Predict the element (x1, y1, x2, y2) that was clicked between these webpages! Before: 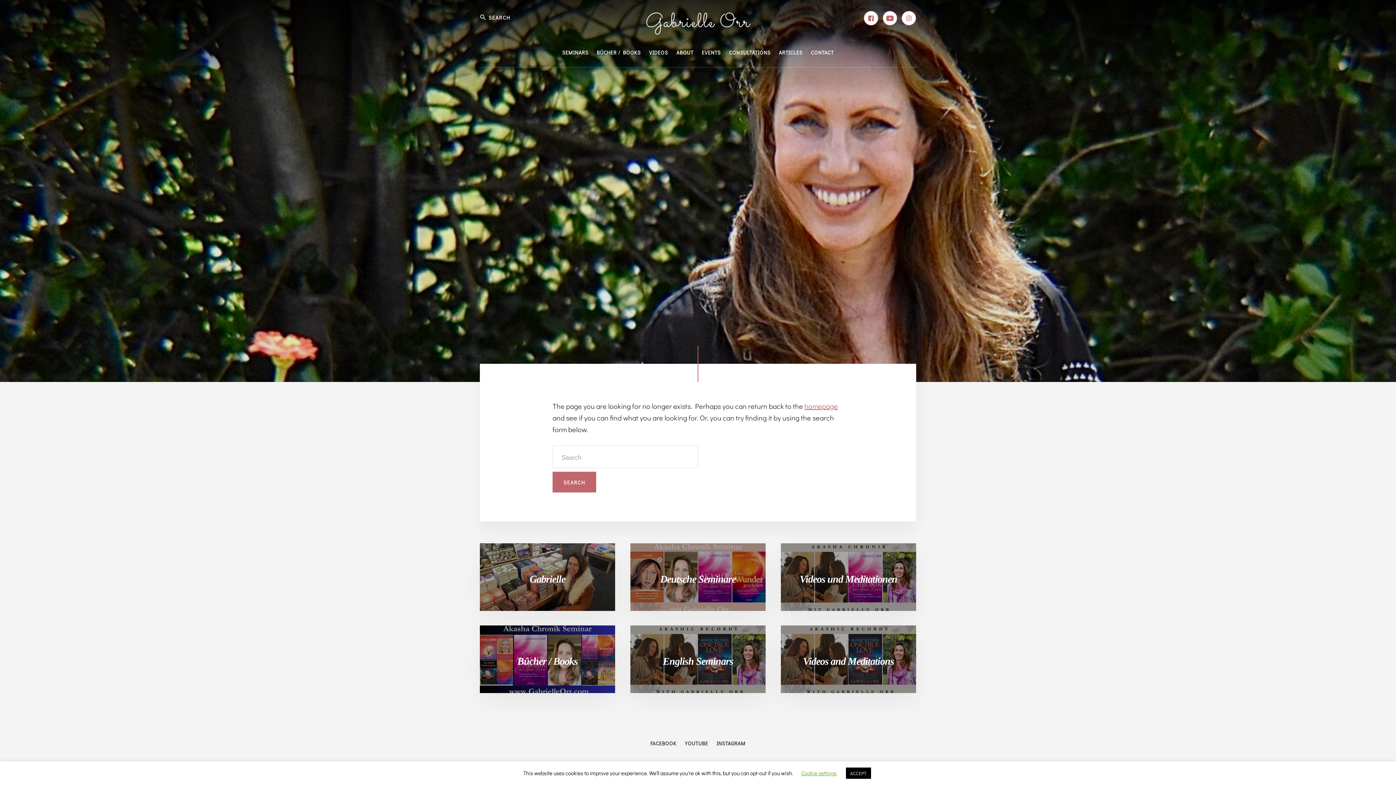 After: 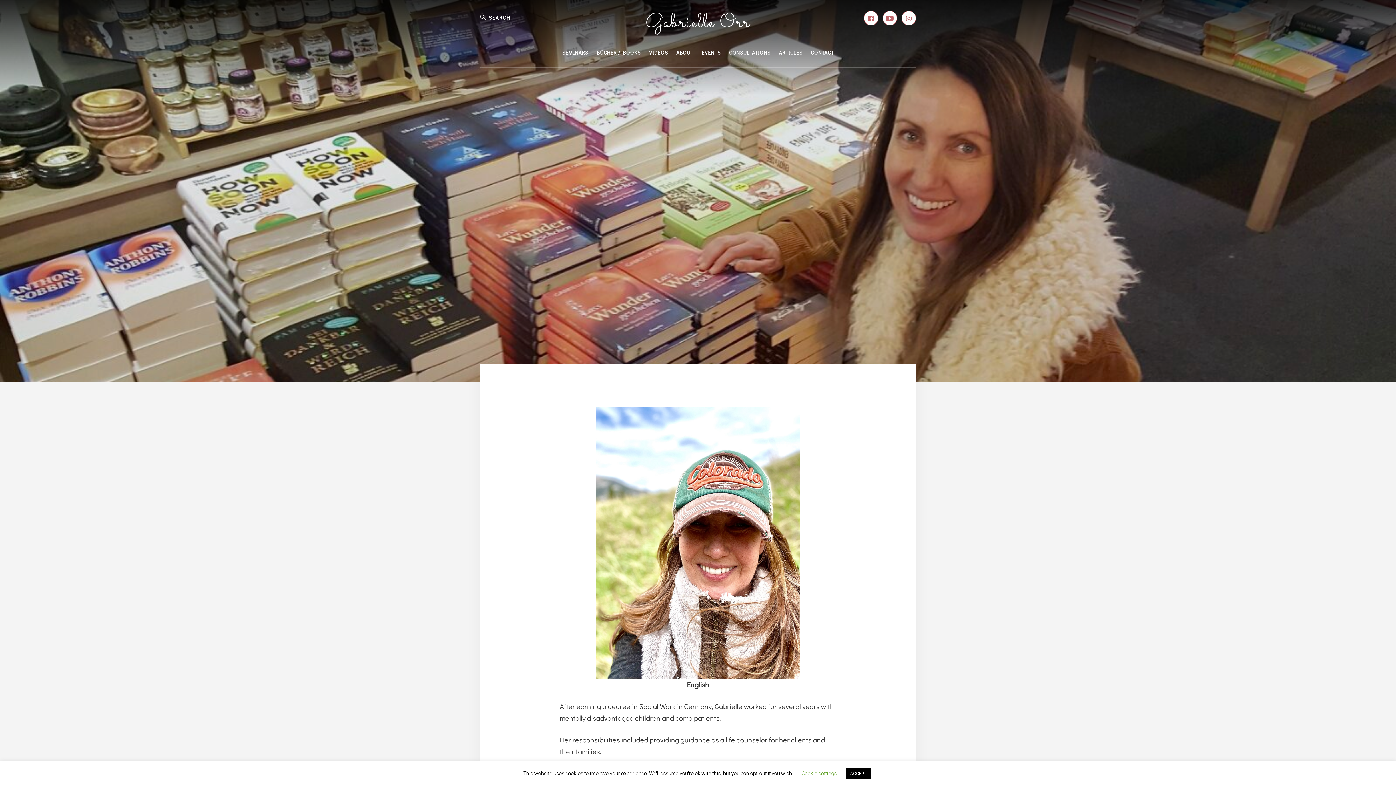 Action: bbox: (480, 543, 615, 611) label: Gabrielle